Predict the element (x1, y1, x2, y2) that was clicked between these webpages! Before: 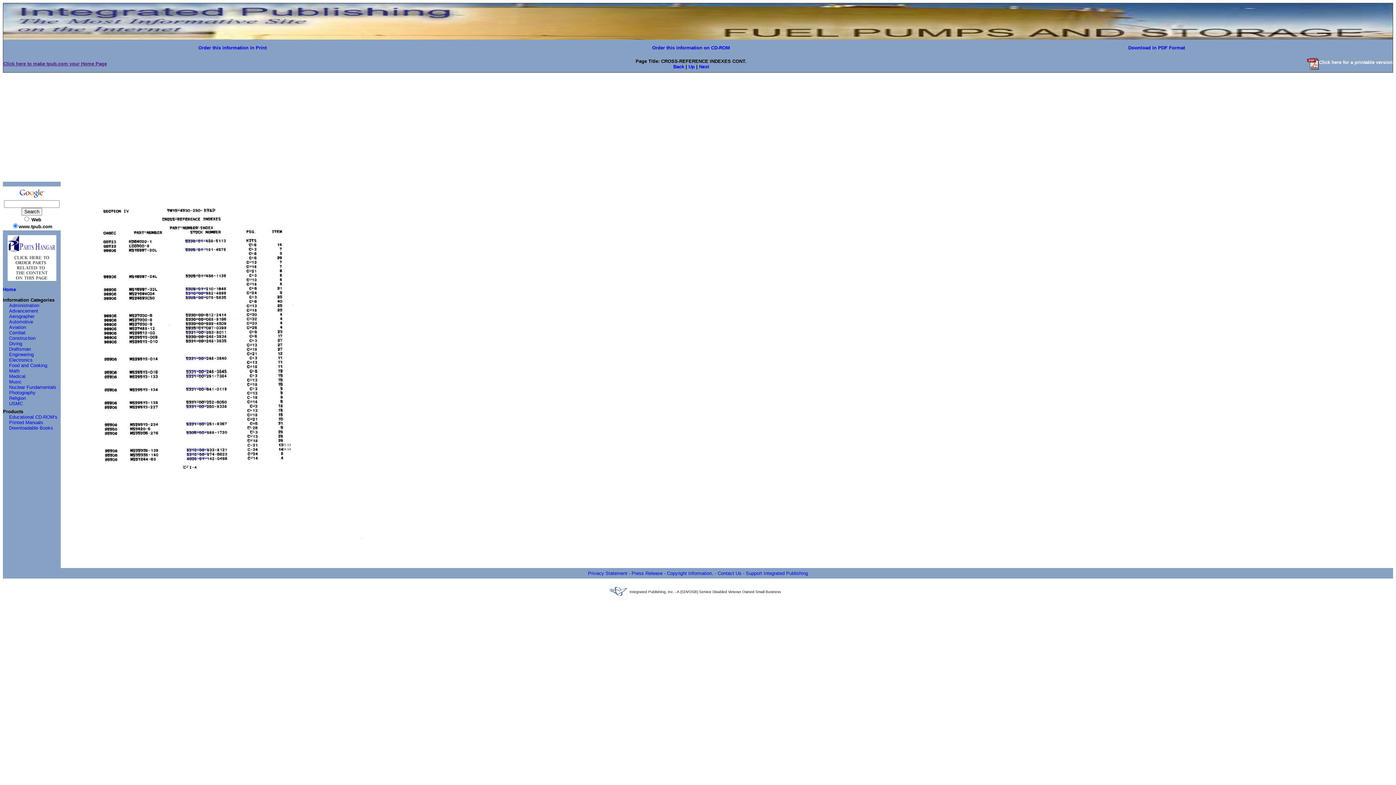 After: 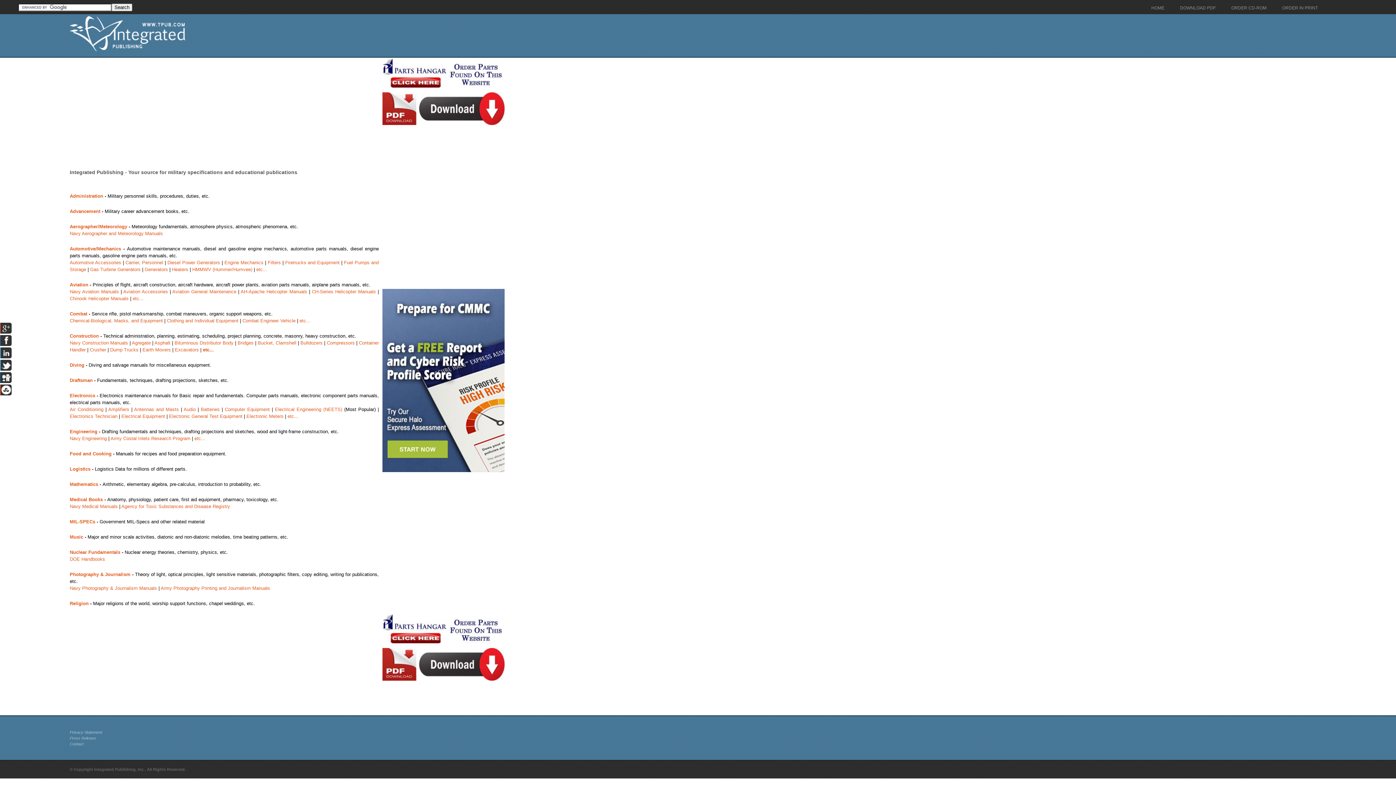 Action: label: Draftsman bbox: (9, 346, 30, 352)